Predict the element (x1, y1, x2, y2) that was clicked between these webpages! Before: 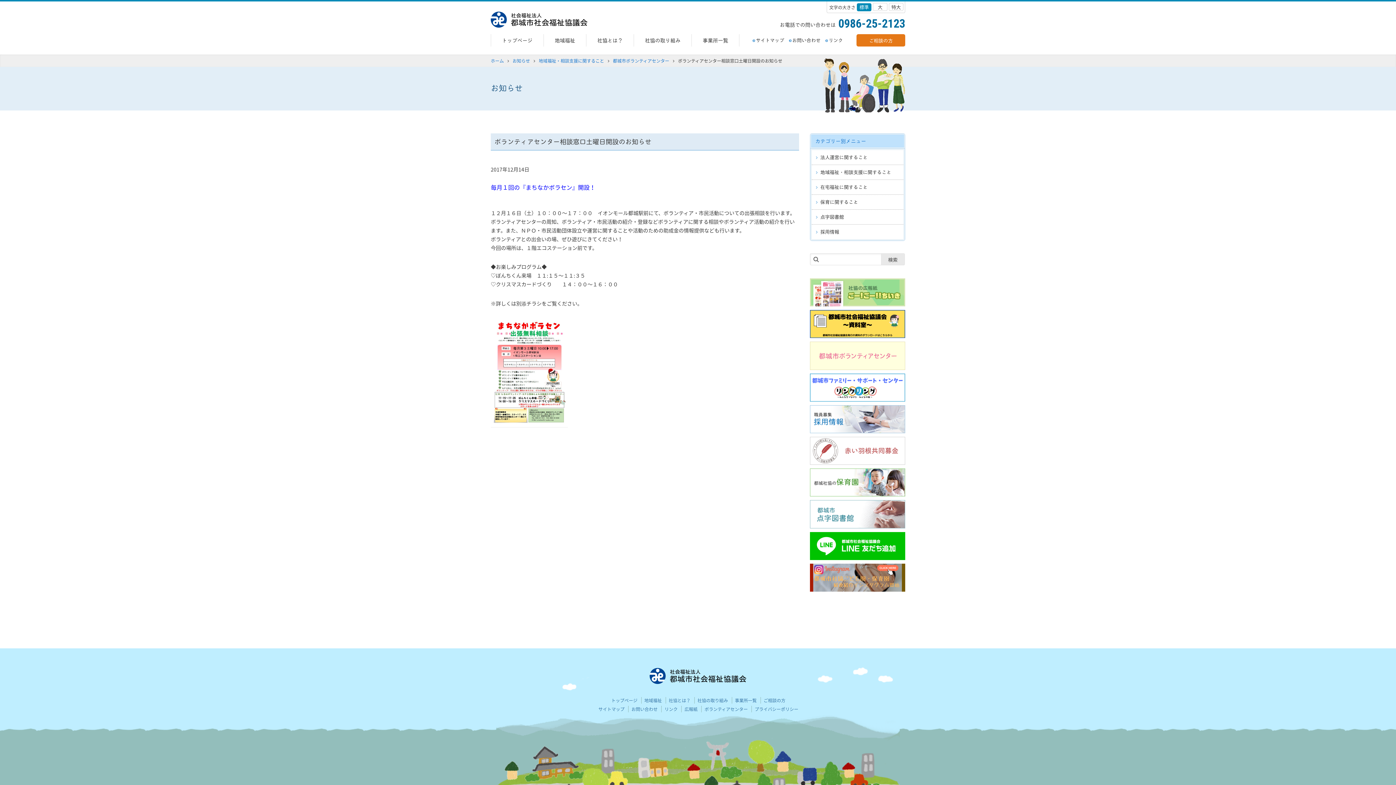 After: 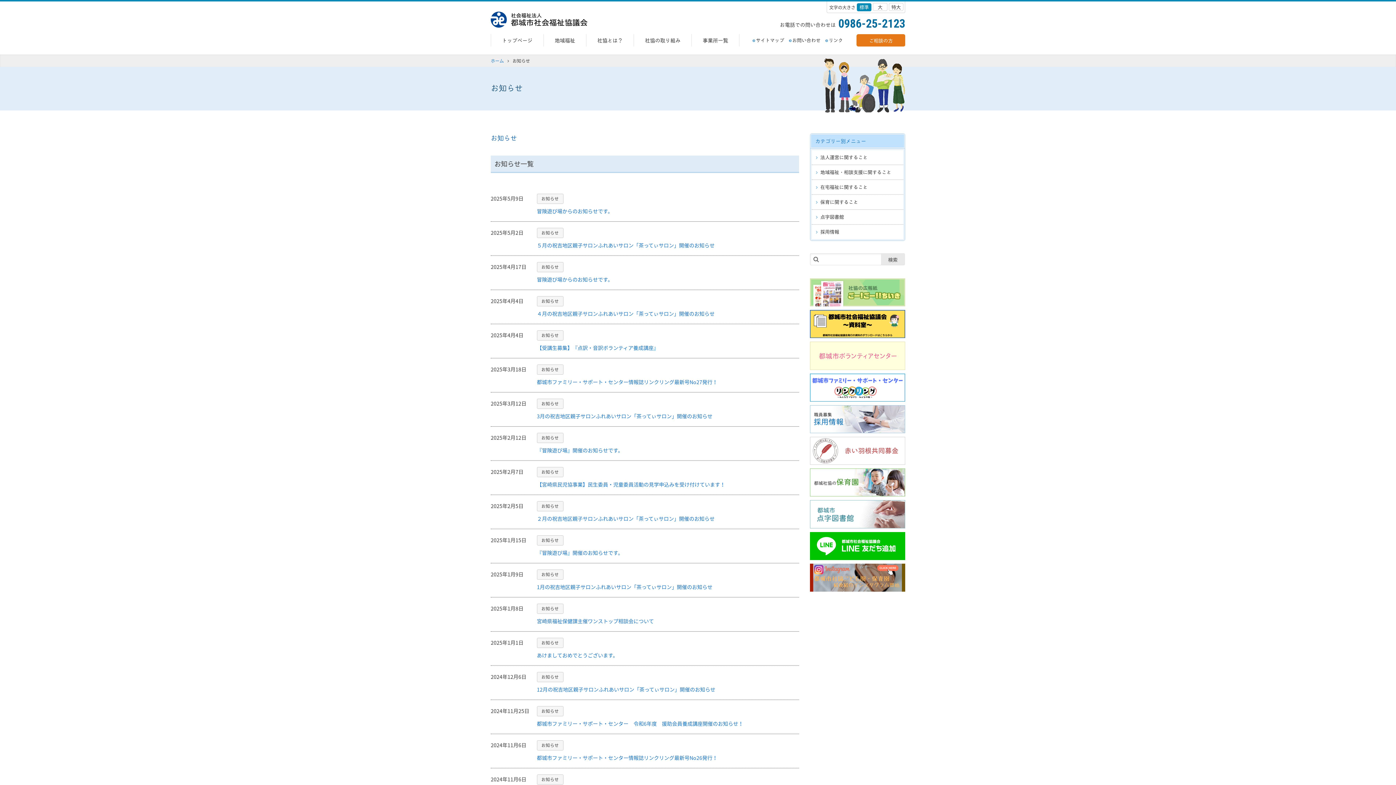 Action: bbox: (512, 57, 530, 64) label: お知らせ